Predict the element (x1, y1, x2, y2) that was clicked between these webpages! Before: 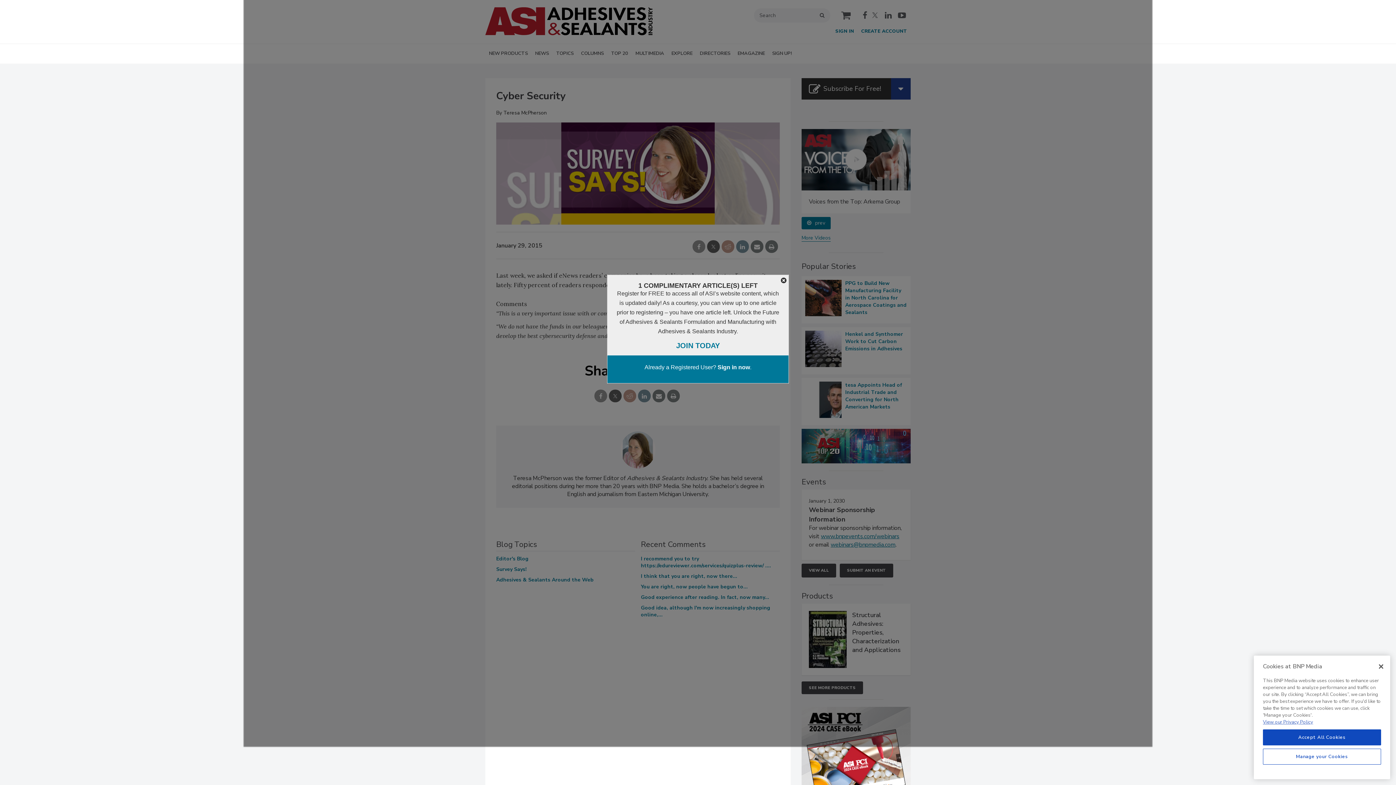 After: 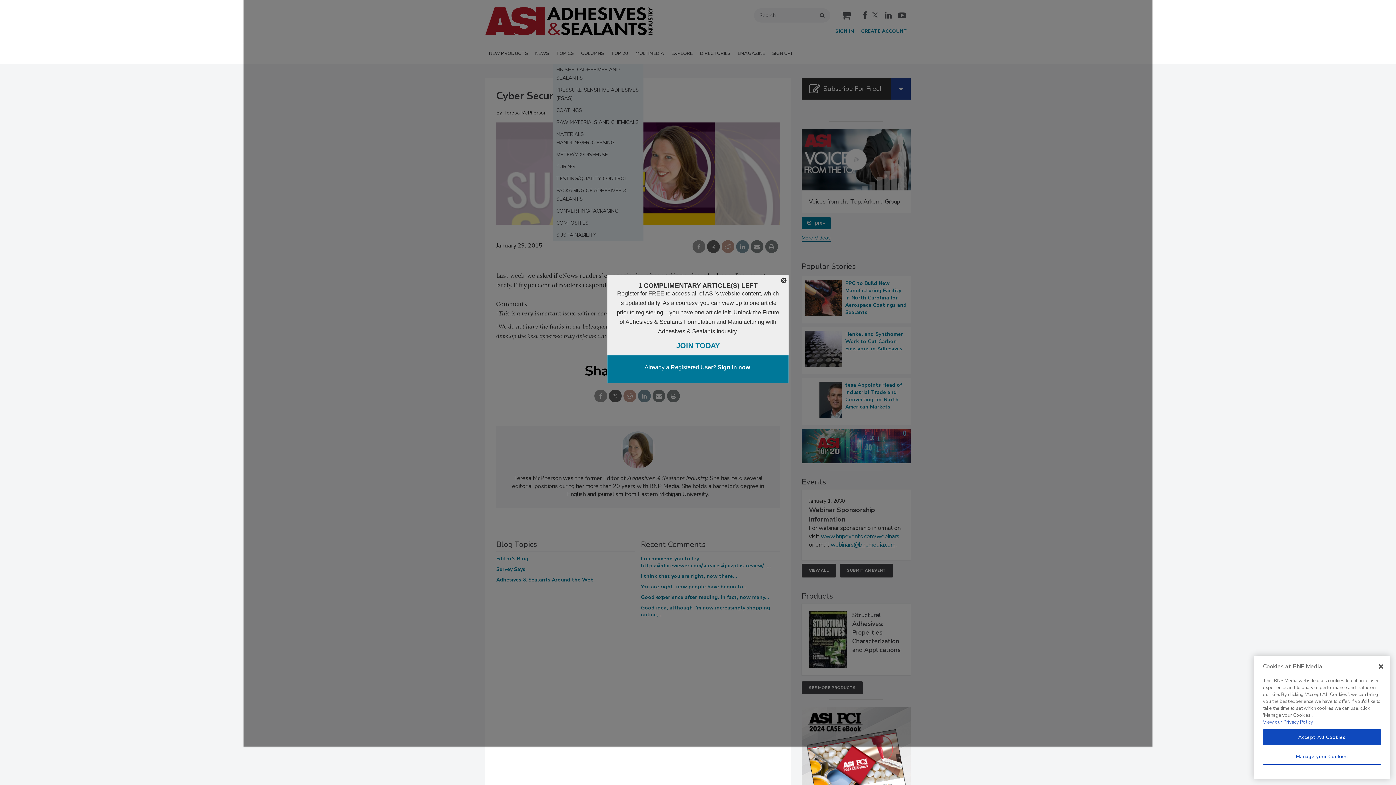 Action: label: TOPICS bbox: (552, 44, 577, 63)